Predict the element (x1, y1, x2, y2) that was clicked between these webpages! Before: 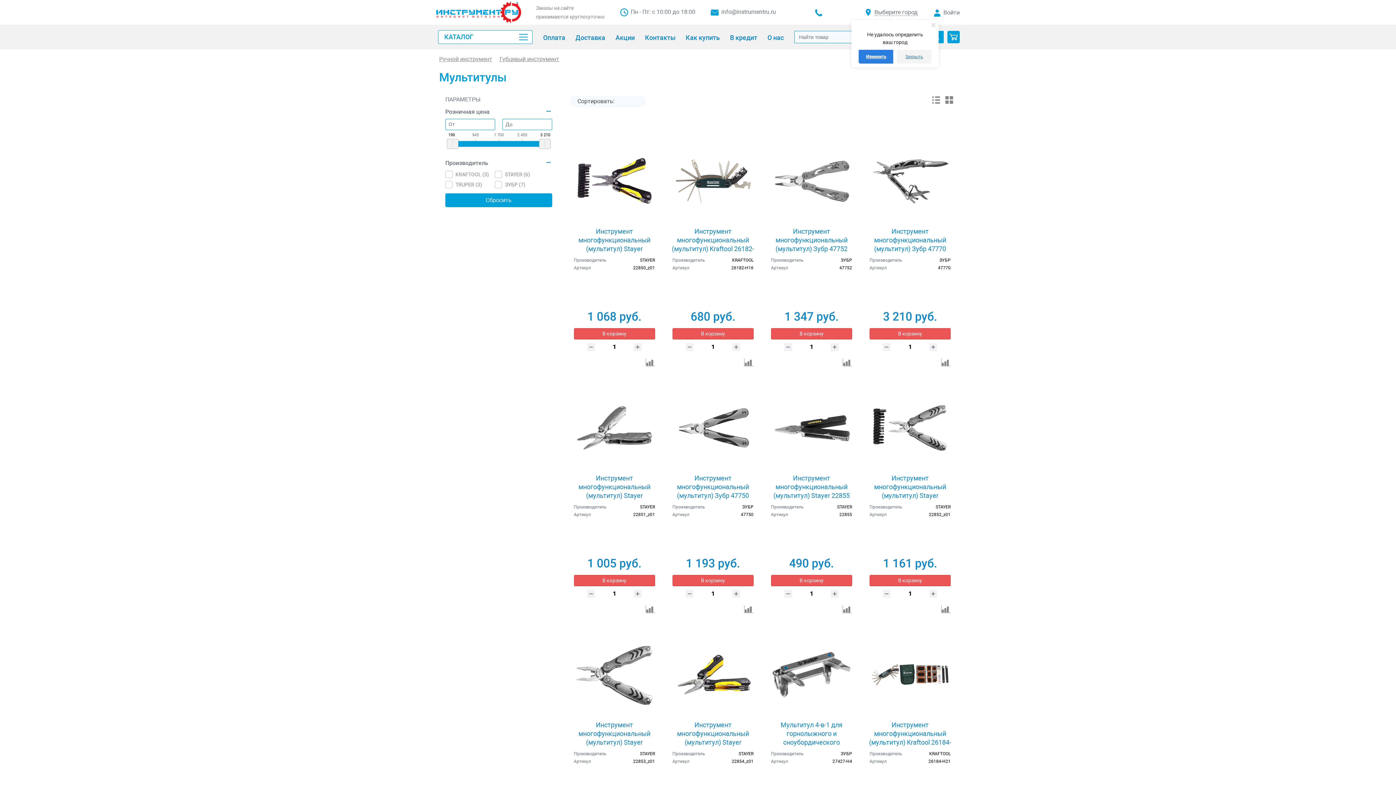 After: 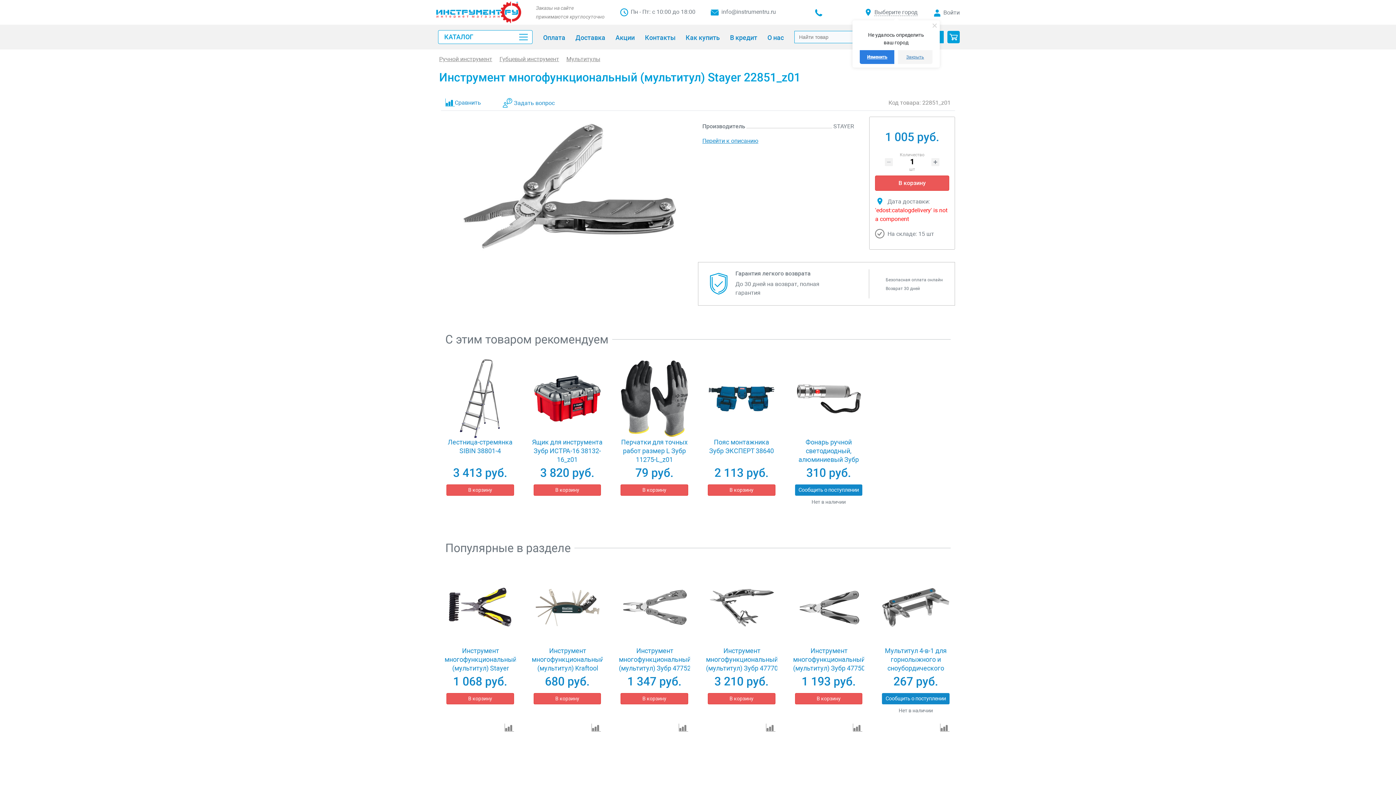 Action: bbox: (572, 474, 656, 509) label: Инструмент многофункциональный (мультитул) Stayer 22851_z01